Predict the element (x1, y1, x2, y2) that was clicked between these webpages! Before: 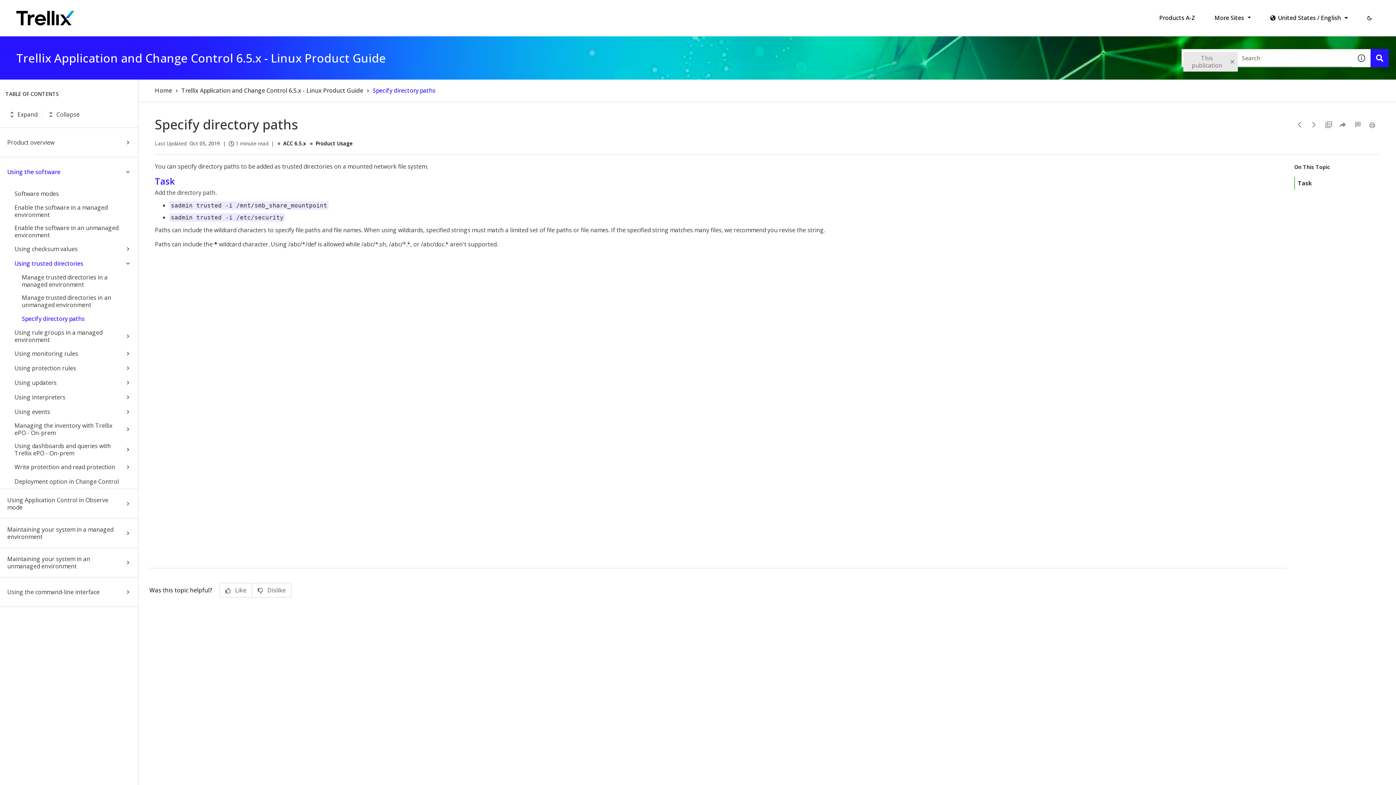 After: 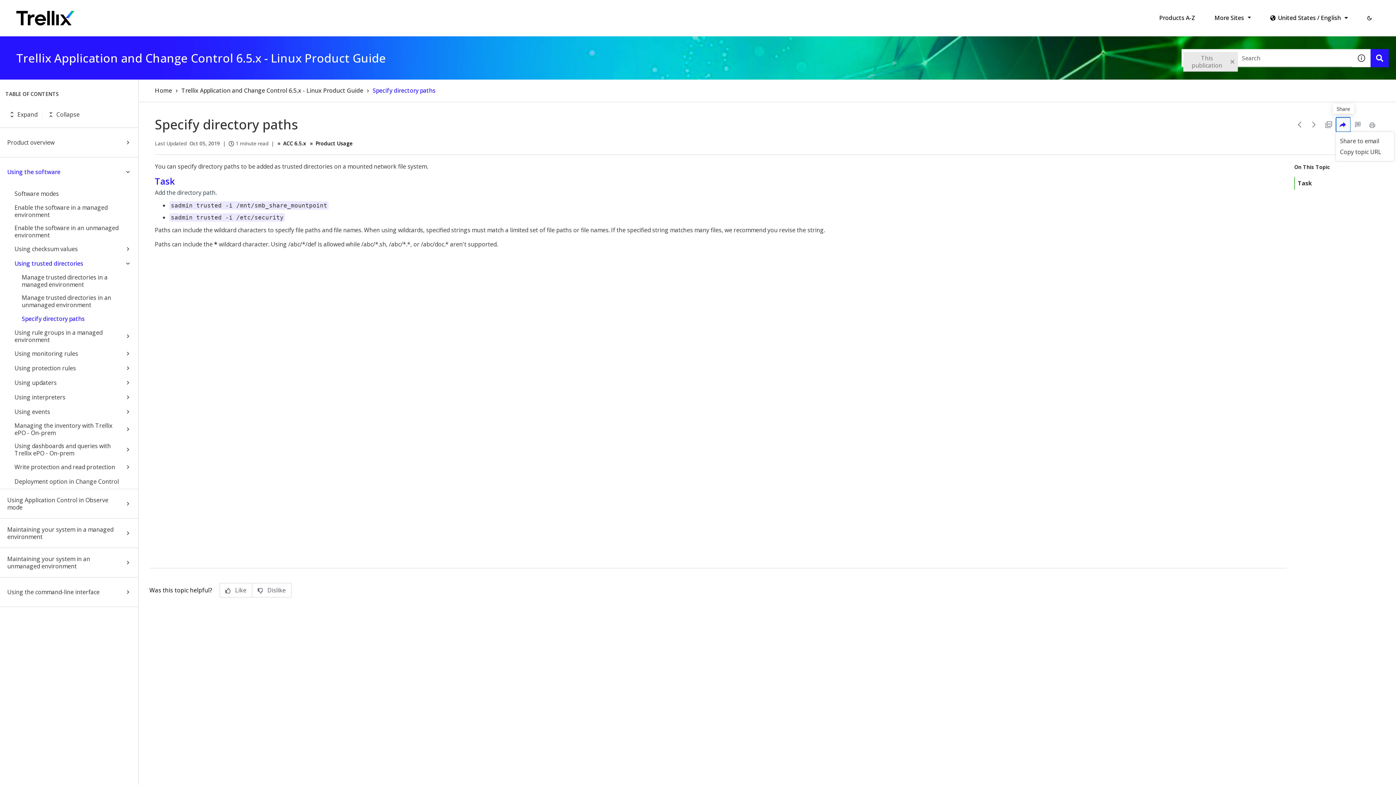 Action: label: Share bbox: (1336, 117, 1350, 132)